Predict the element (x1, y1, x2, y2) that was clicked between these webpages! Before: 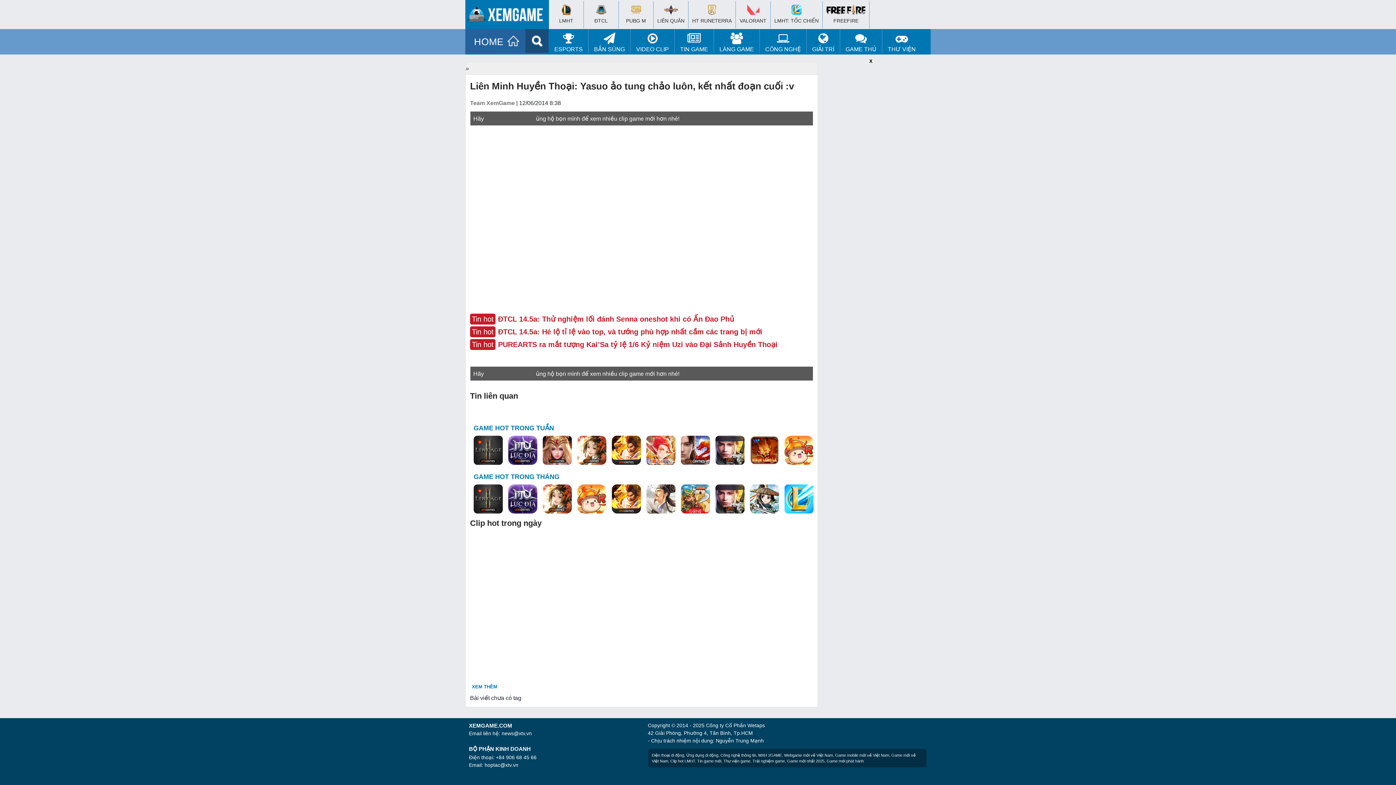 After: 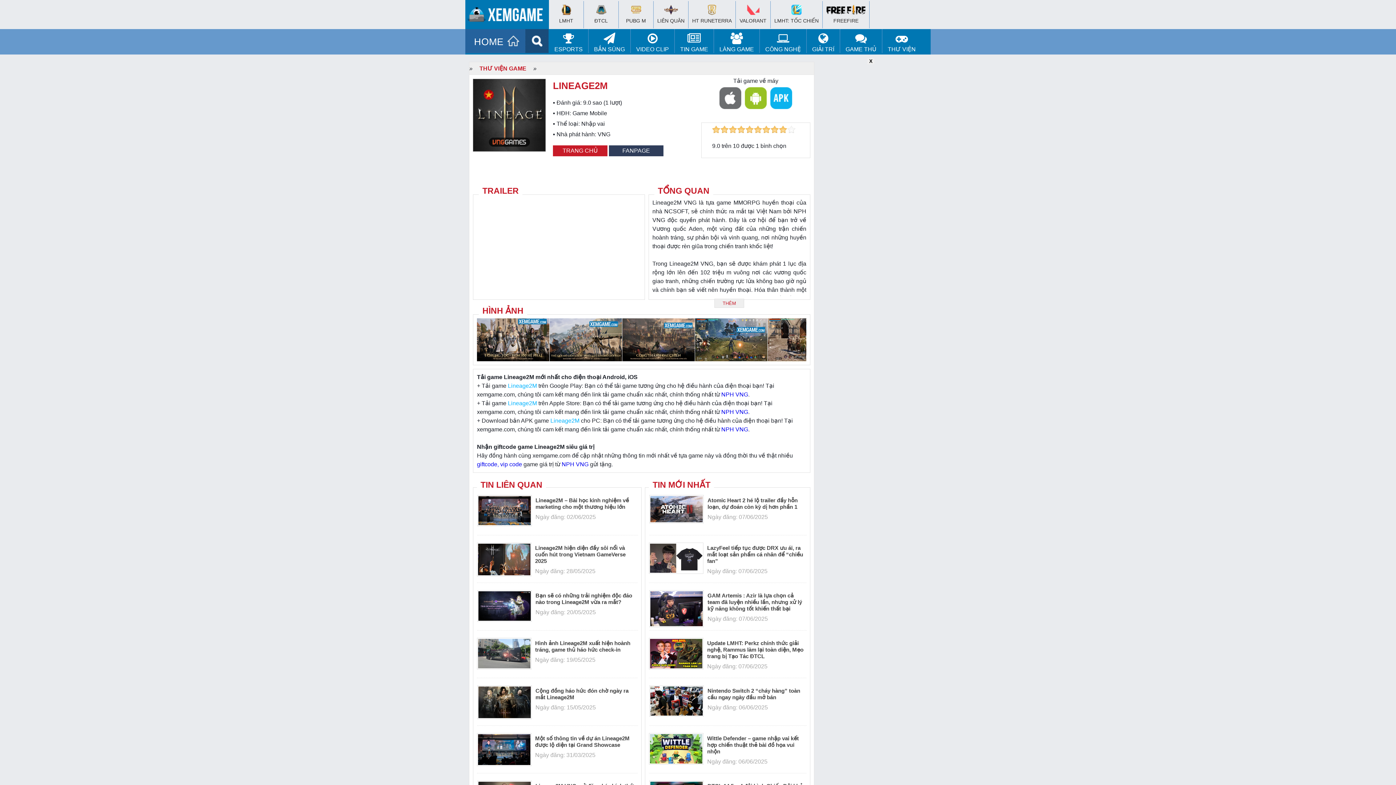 Action: bbox: (473, 447, 502, 454)